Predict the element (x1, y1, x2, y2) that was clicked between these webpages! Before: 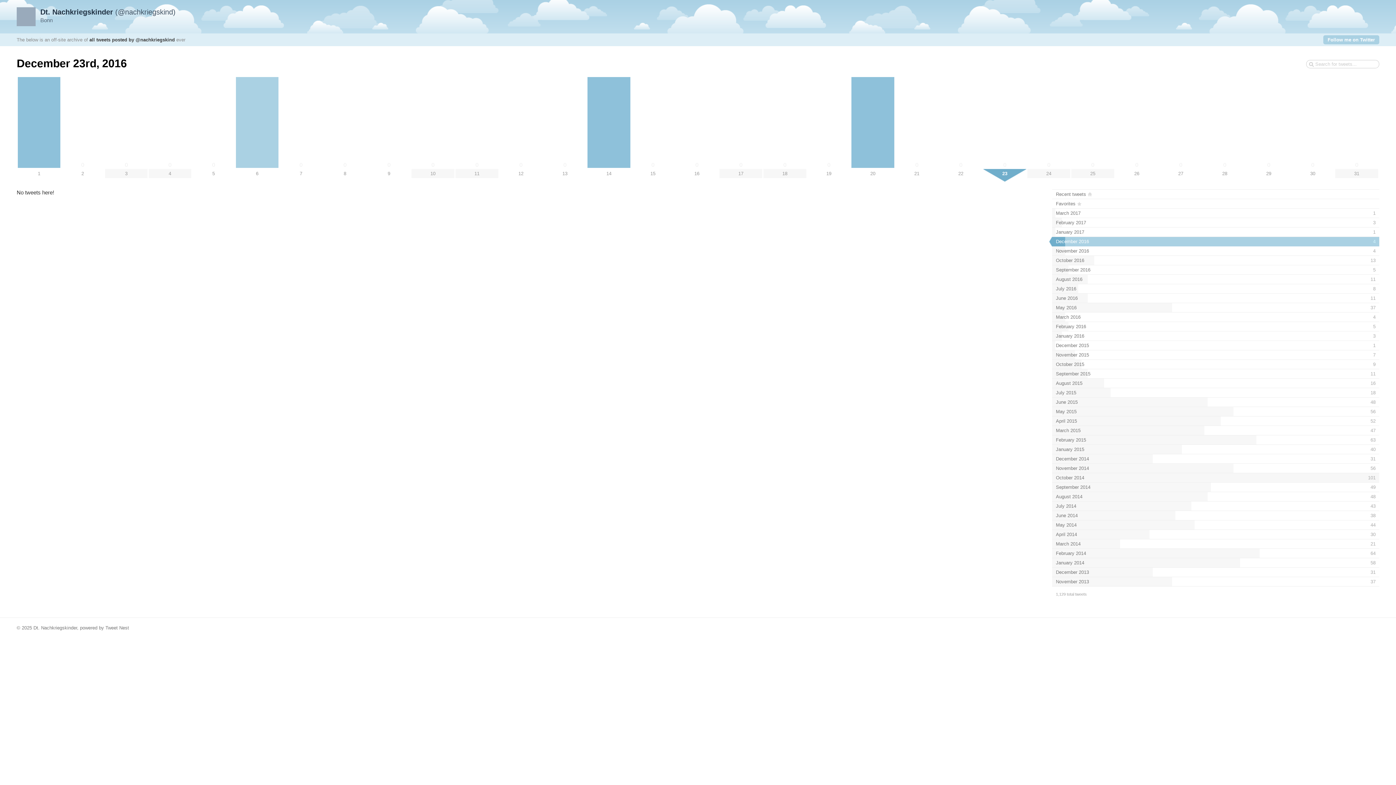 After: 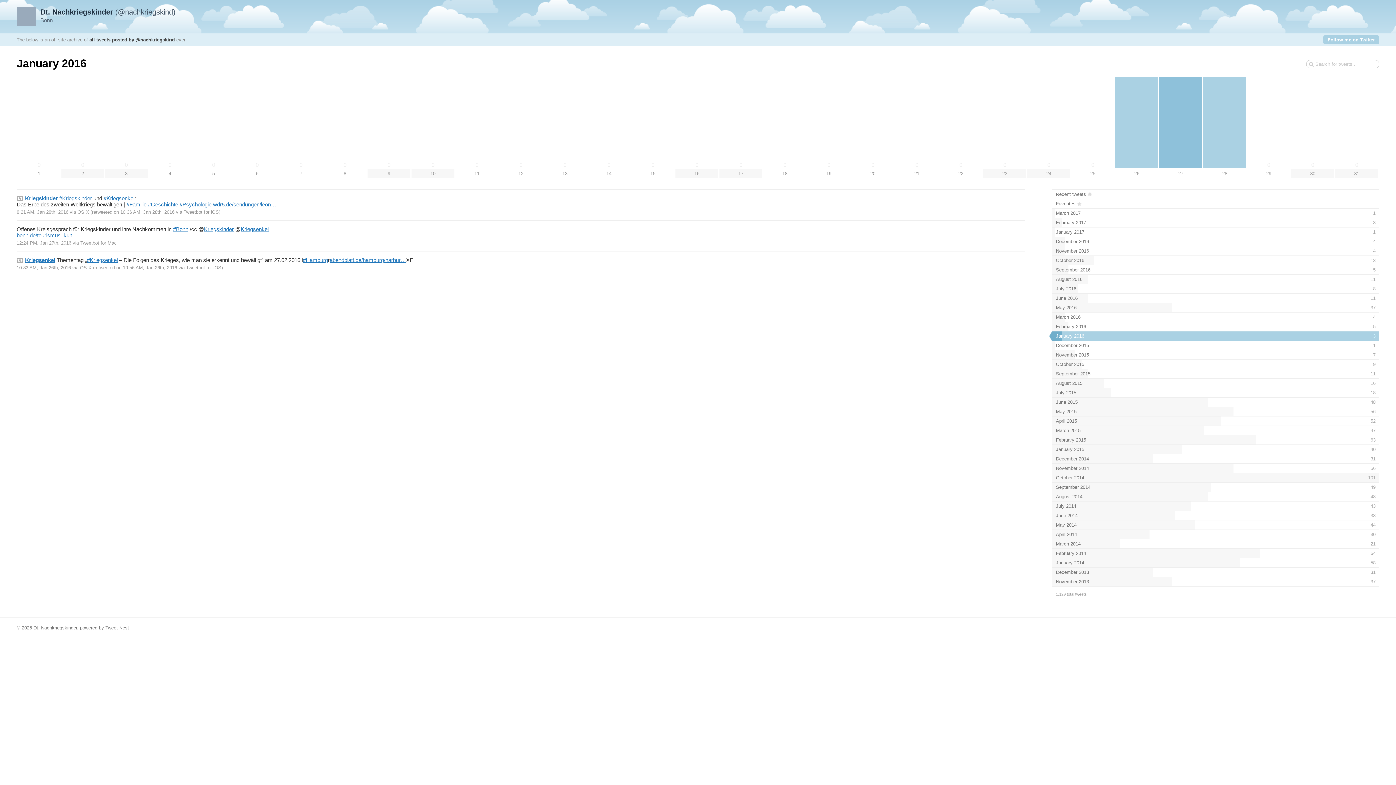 Action: label: January 2016
3 bbox: (1052, 331, 1379, 341)